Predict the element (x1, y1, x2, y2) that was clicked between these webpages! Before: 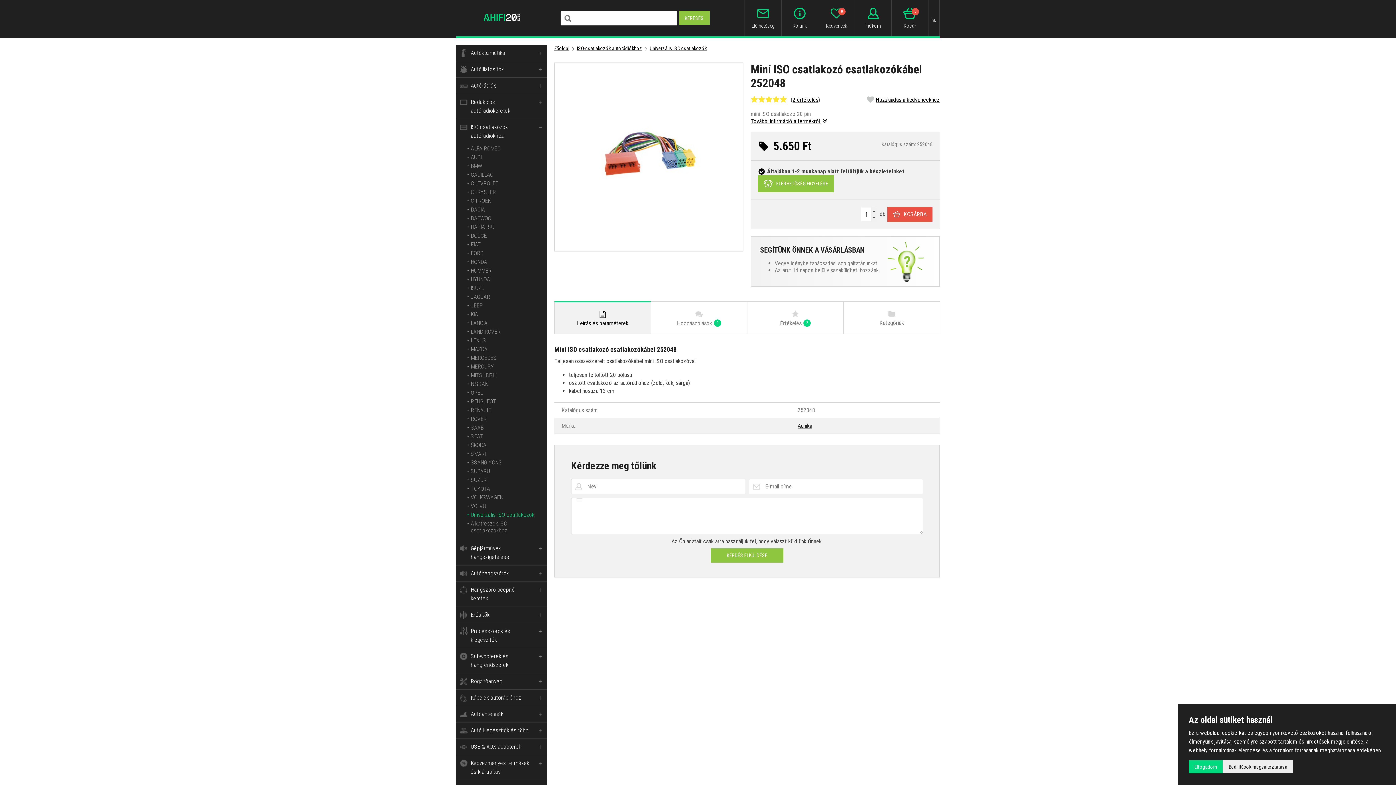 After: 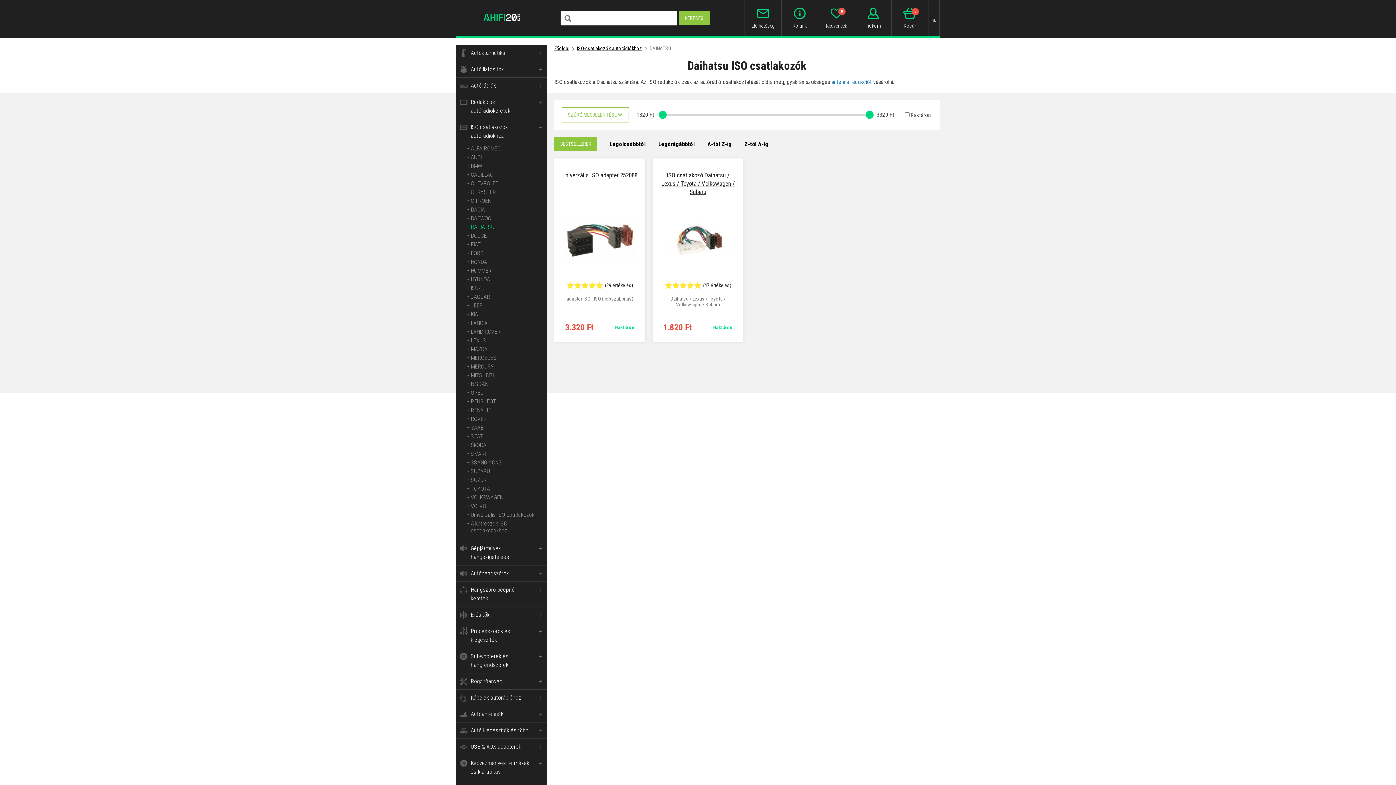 Action: bbox: (470, 223, 494, 230) label: DAIHATSU